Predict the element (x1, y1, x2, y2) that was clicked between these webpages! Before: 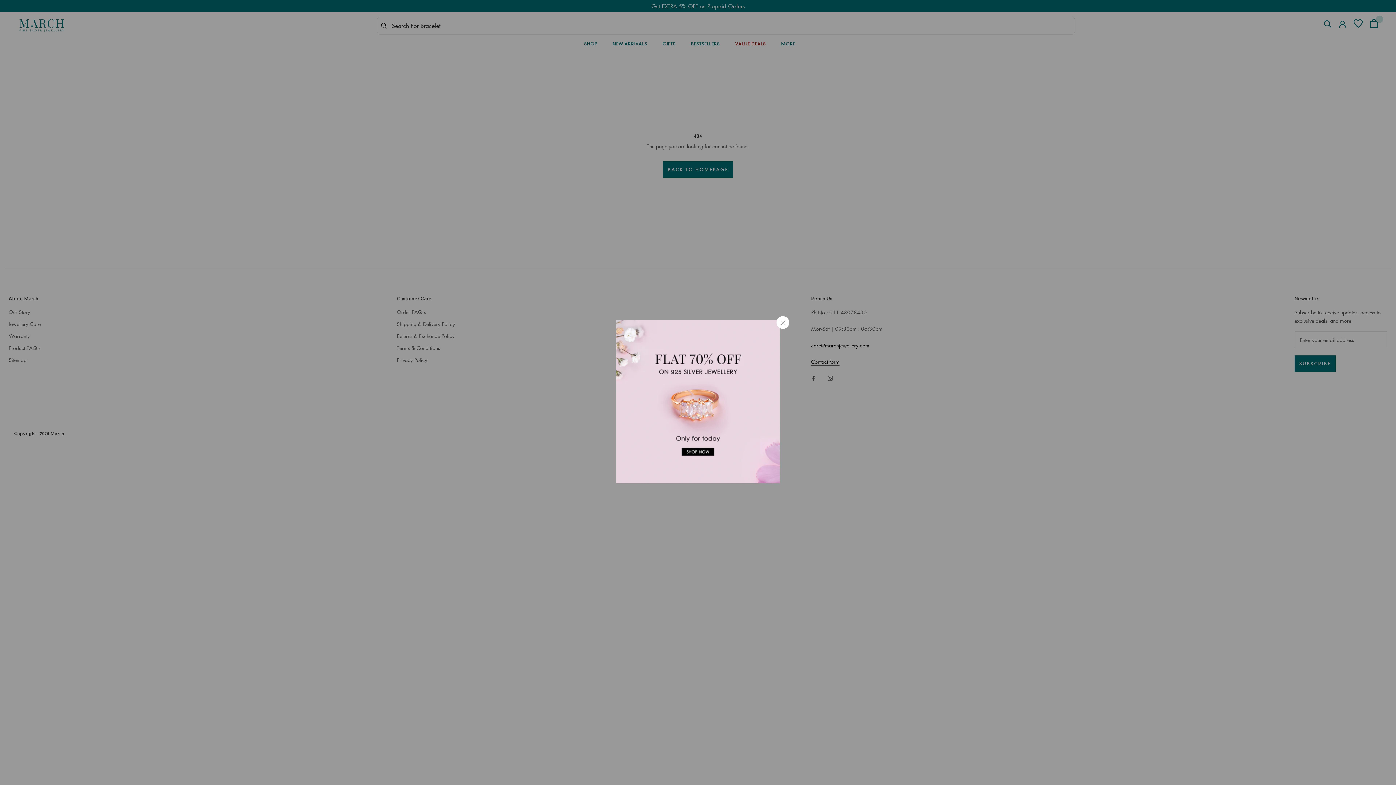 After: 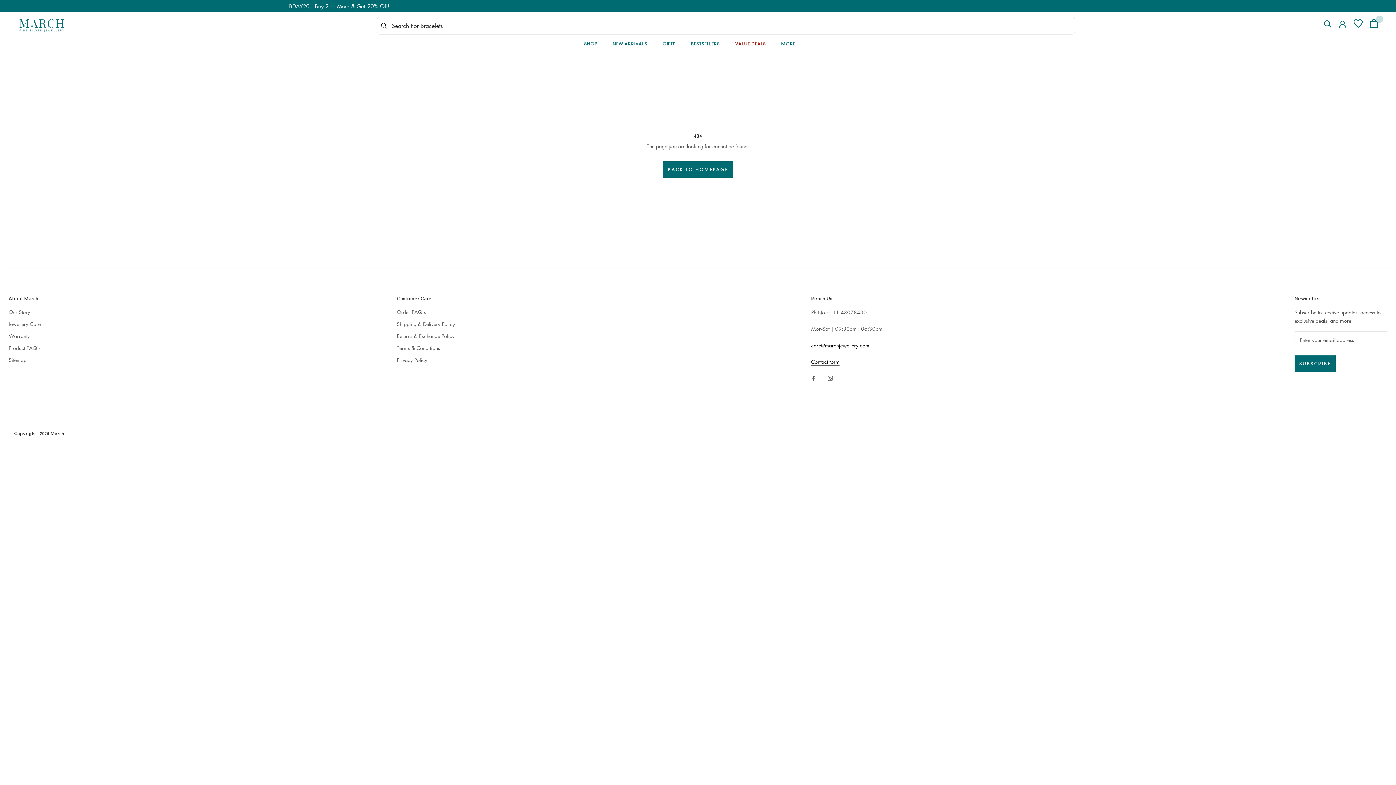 Action: bbox: (776, 316, 789, 329)